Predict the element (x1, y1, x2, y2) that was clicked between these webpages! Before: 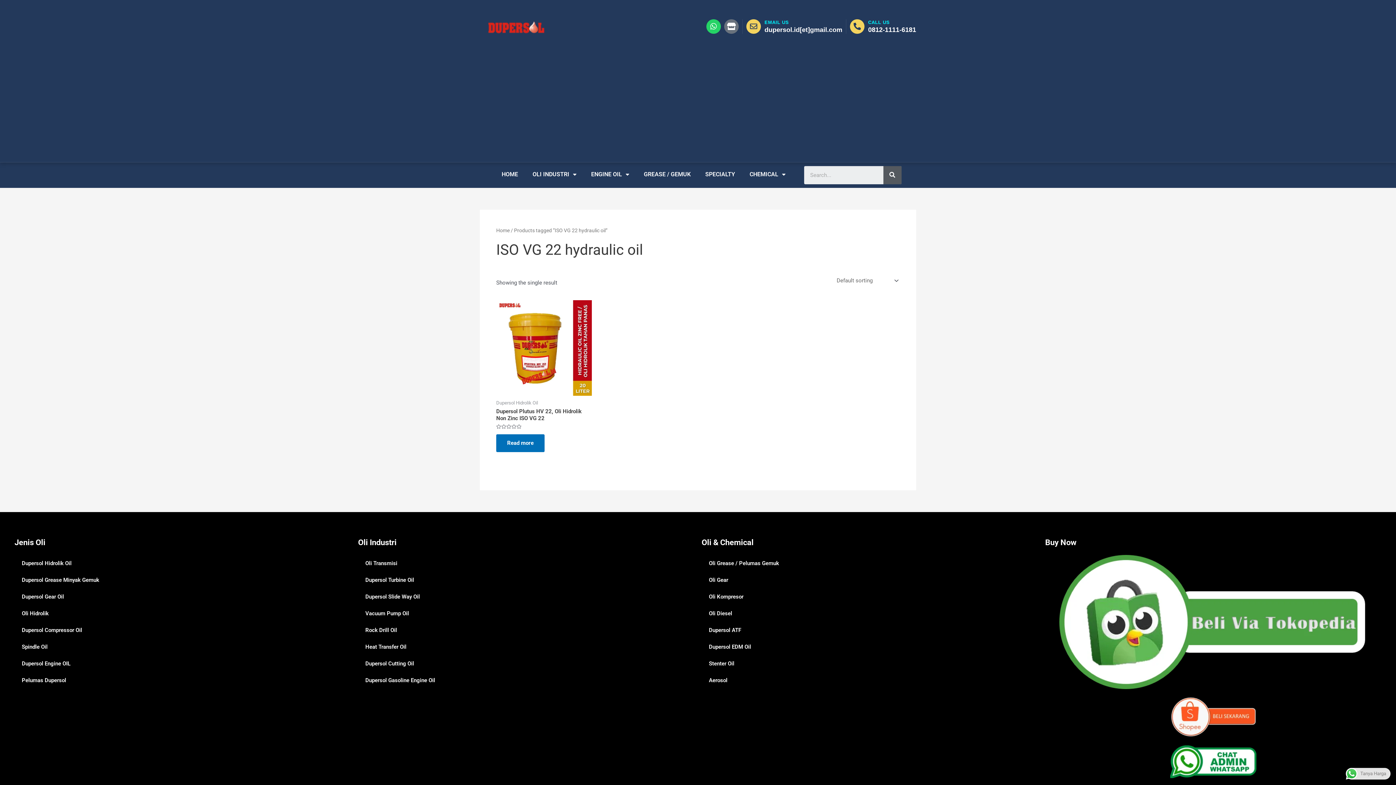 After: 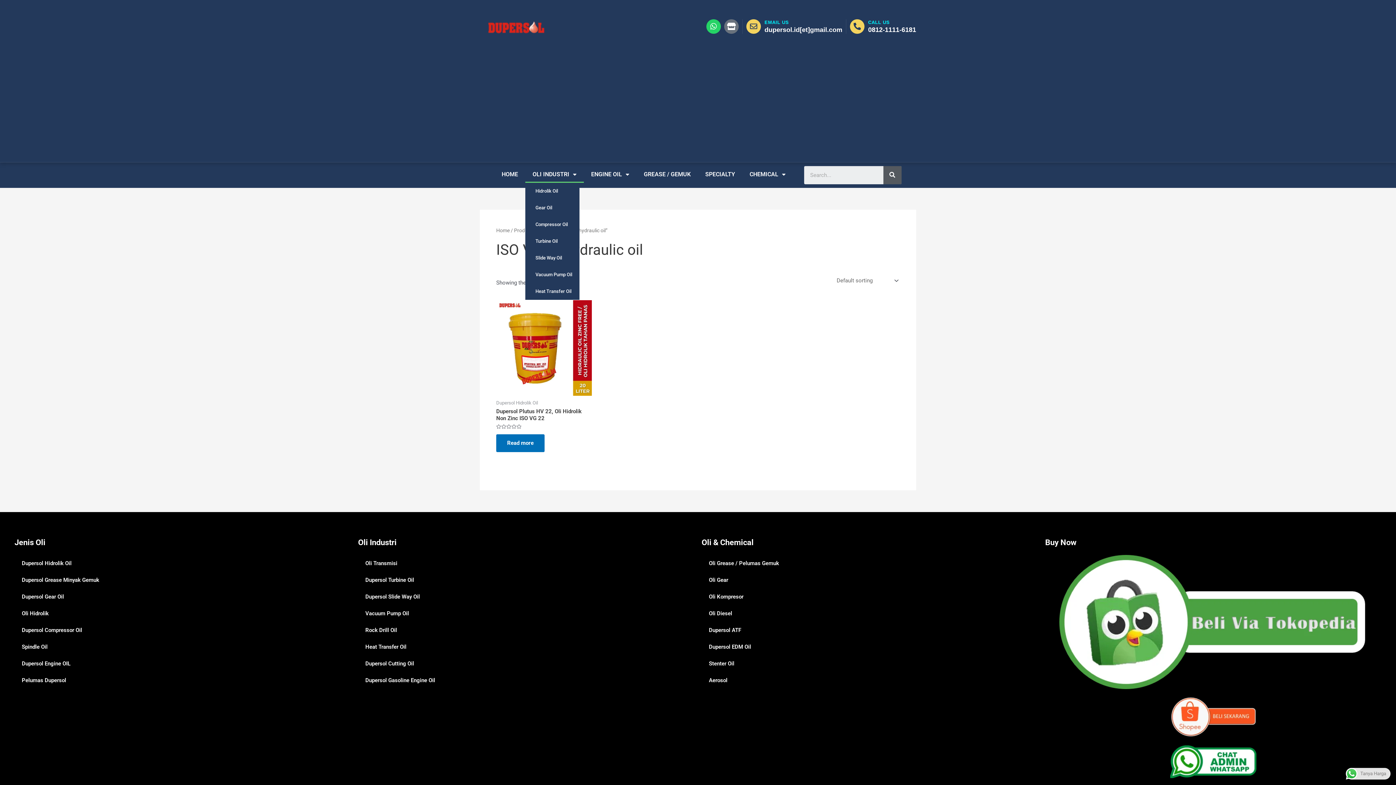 Action: label: OLI INDUSTRI bbox: (525, 166, 584, 182)